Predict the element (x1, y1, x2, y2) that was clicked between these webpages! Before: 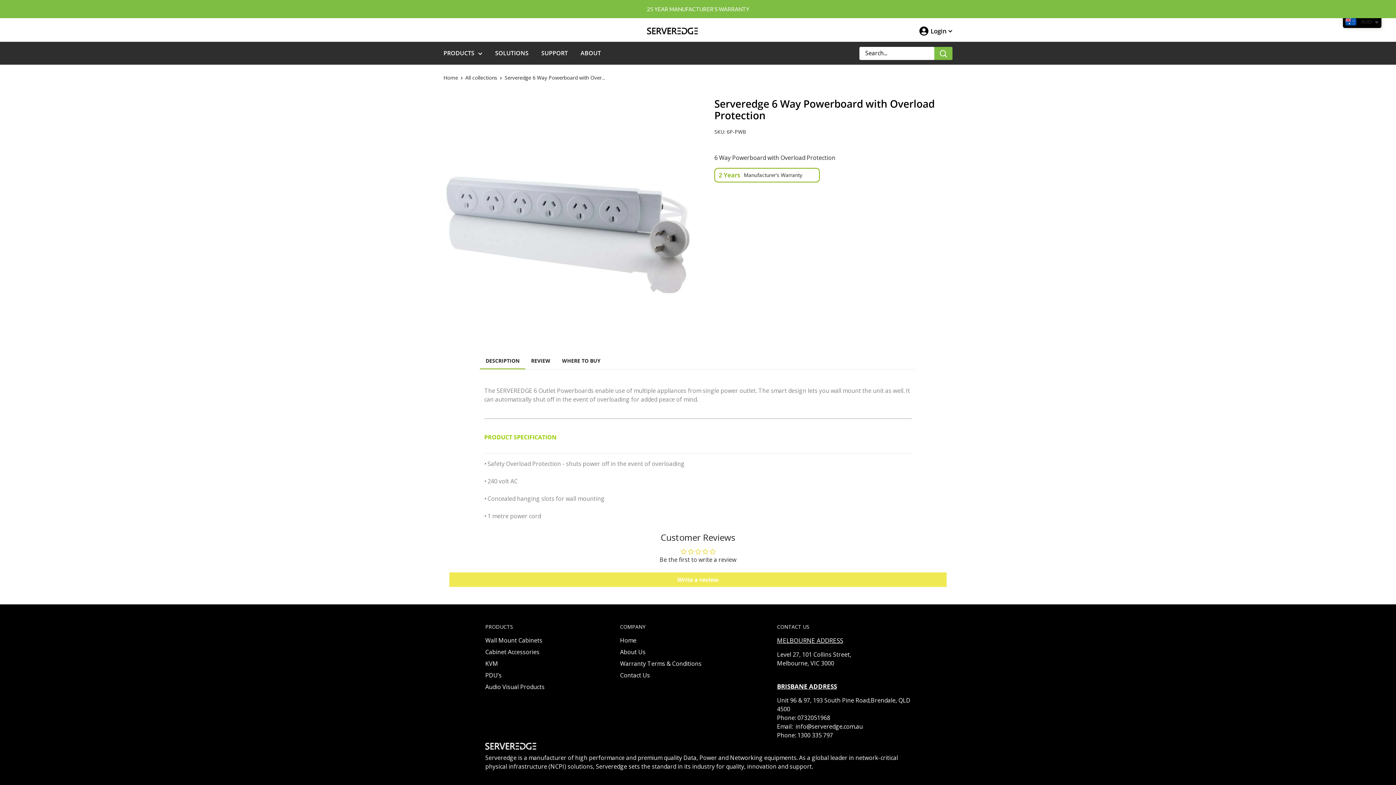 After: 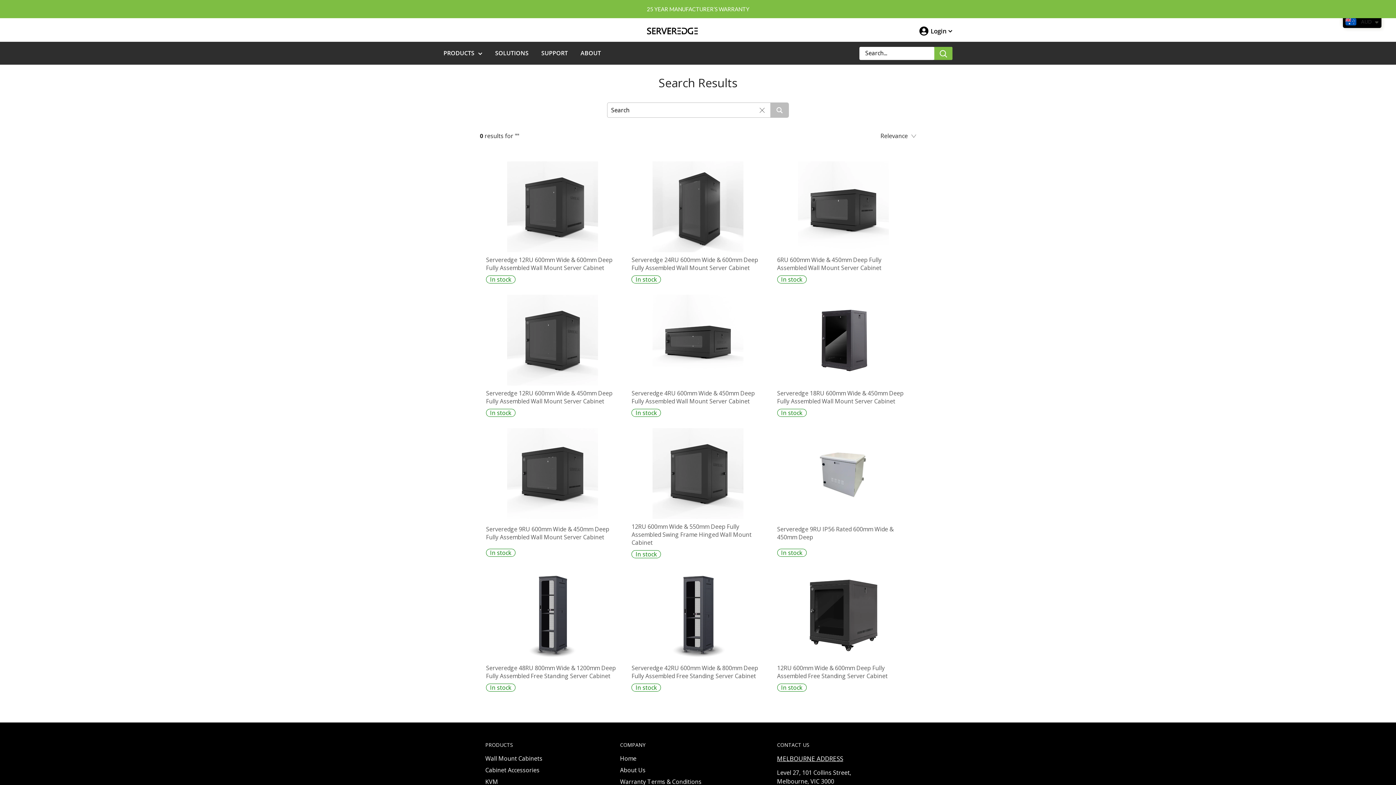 Action: label: Search bbox: (934, 46, 952, 59)